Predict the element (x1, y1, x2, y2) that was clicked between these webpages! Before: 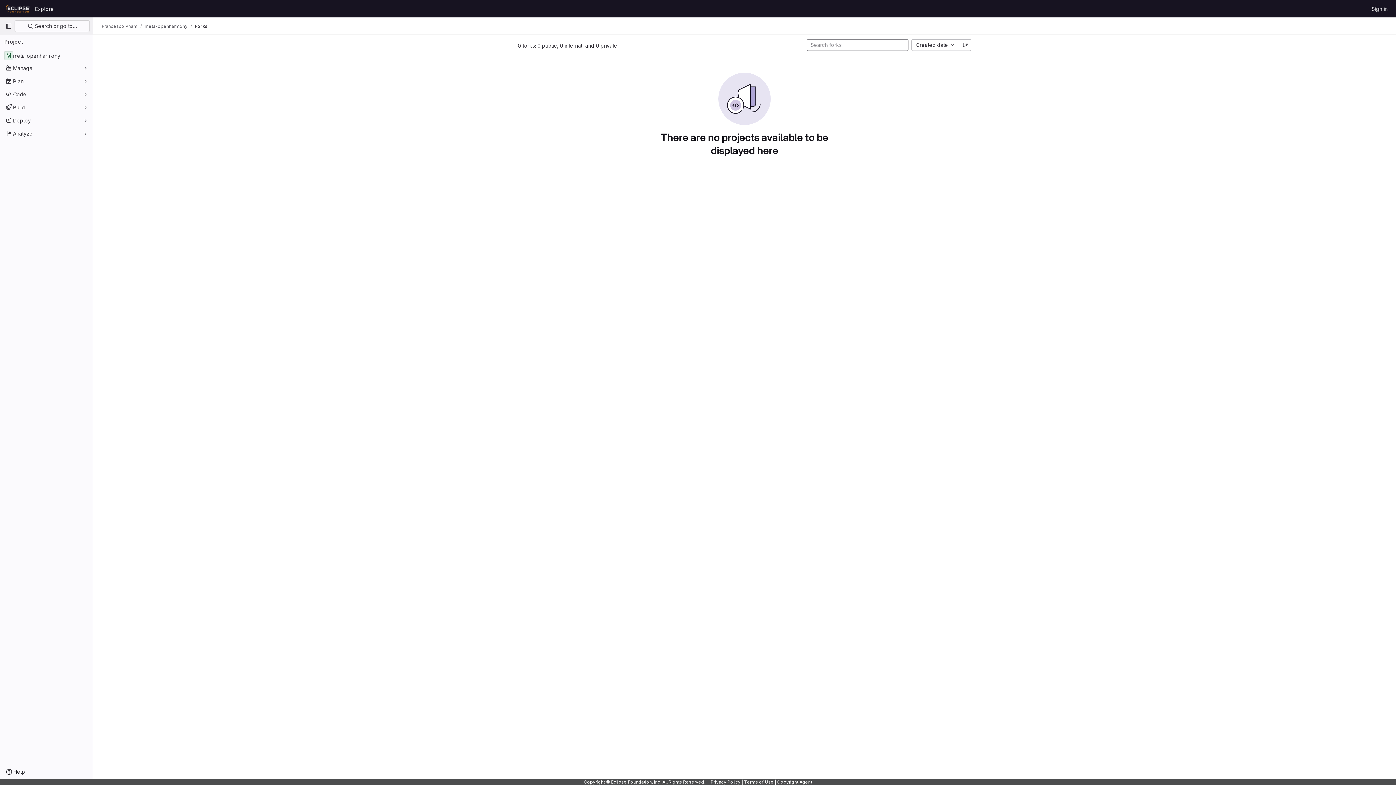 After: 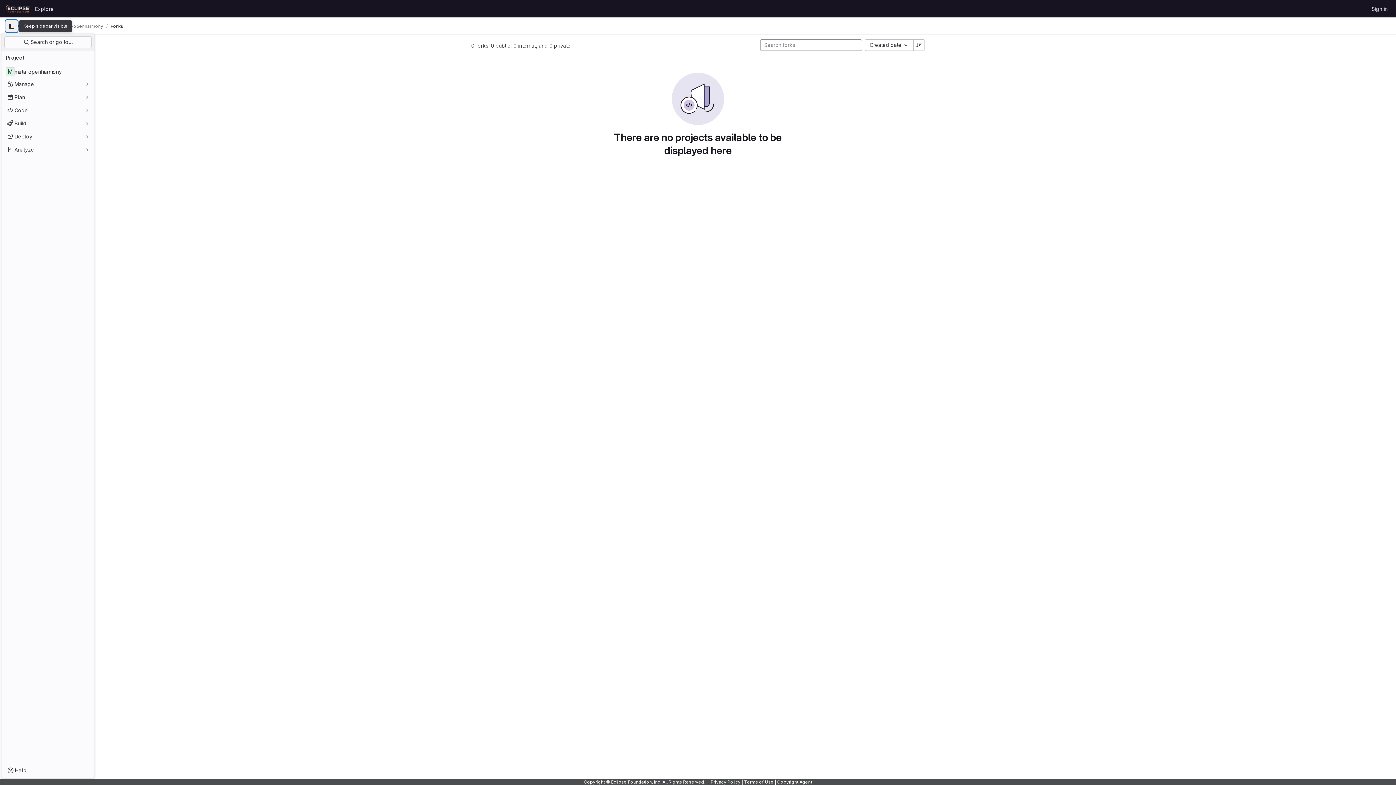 Action: bbox: (2, 20, 14, 32) label: Primary navigation sidebar